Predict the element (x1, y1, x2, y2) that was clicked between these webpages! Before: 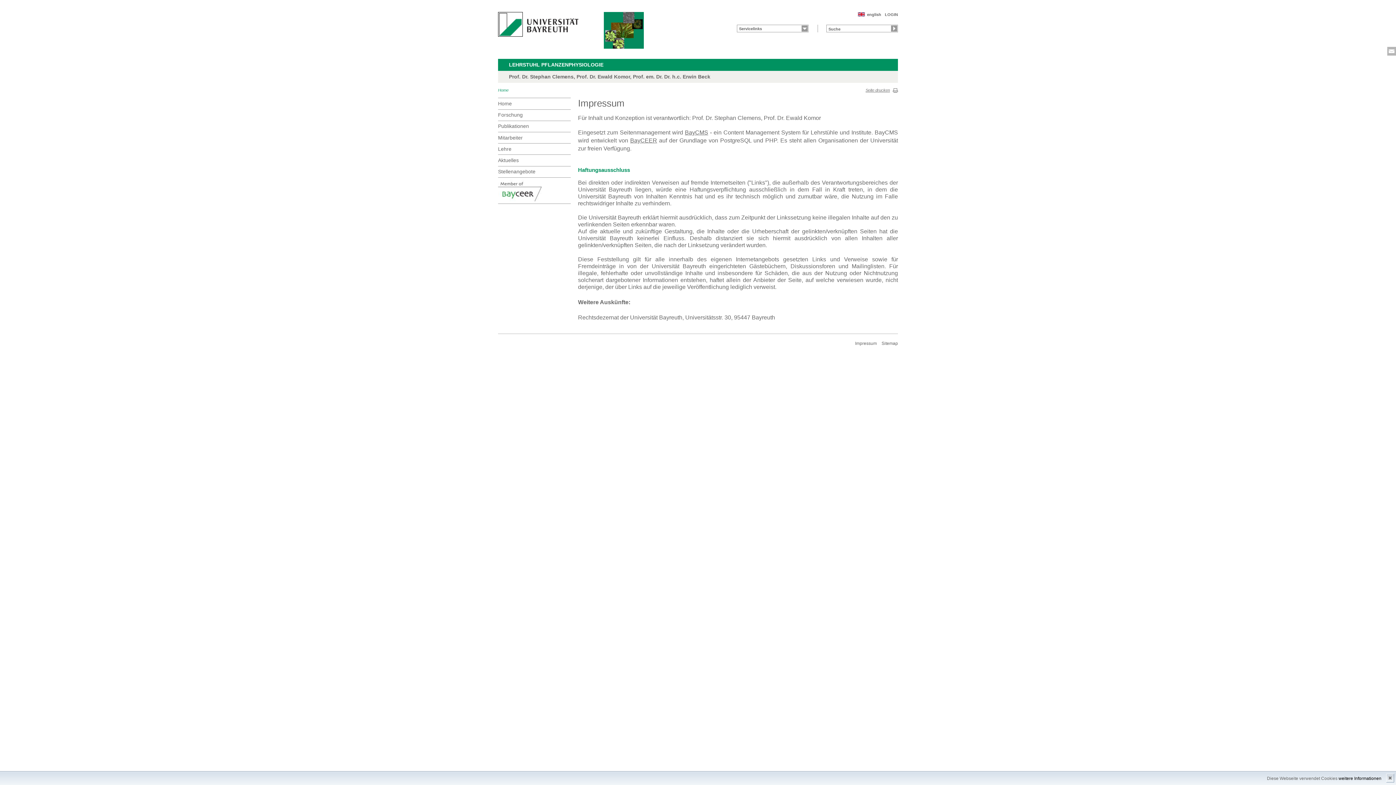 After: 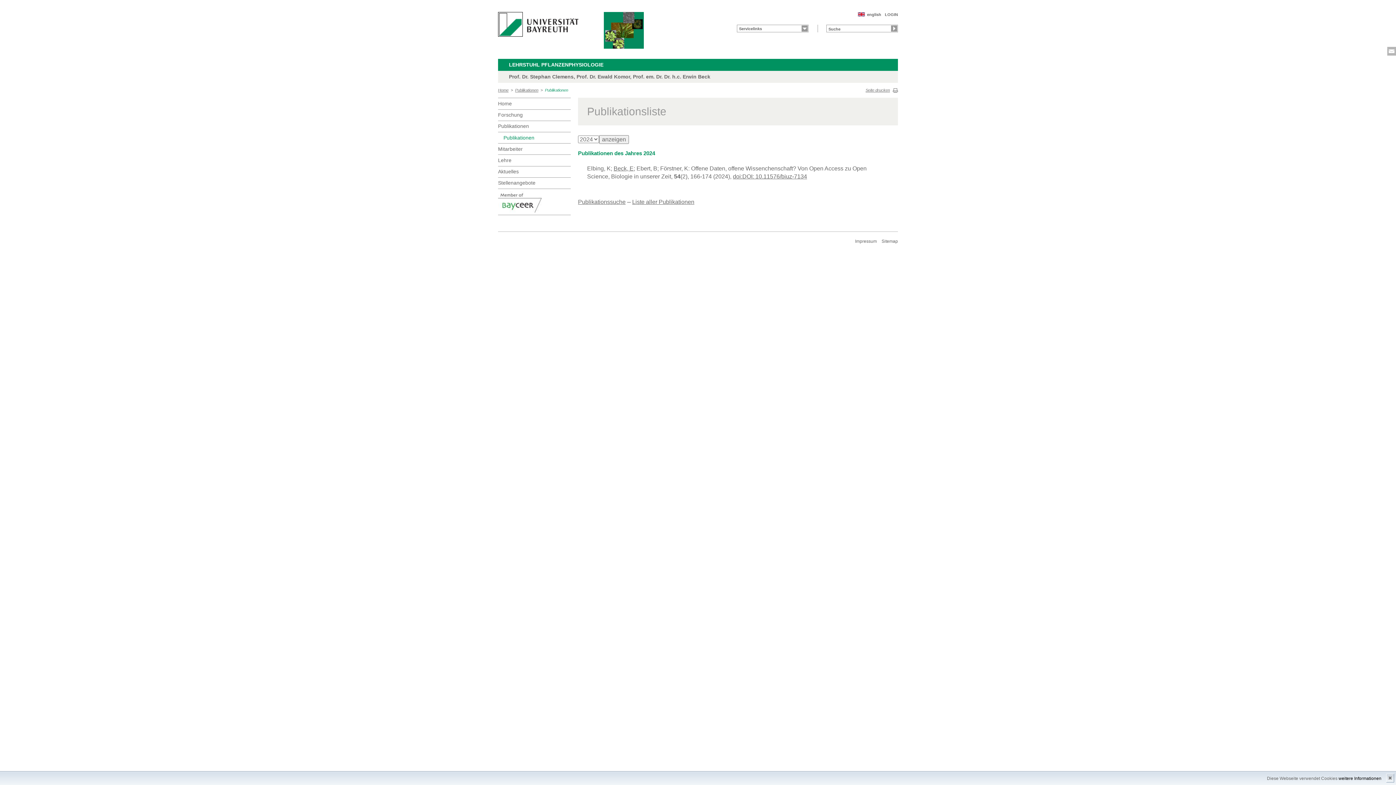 Action: label: Publikationen bbox: (498, 120, 570, 131)